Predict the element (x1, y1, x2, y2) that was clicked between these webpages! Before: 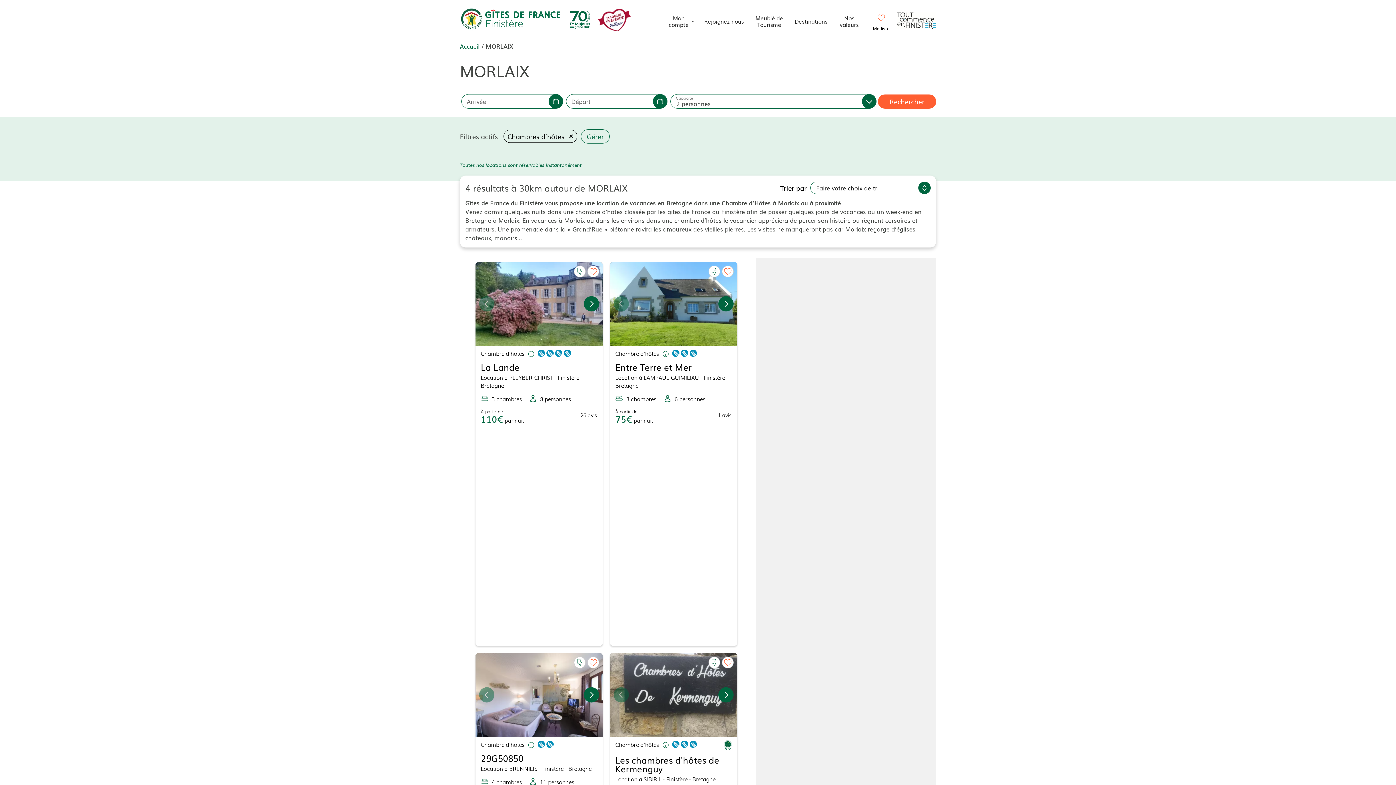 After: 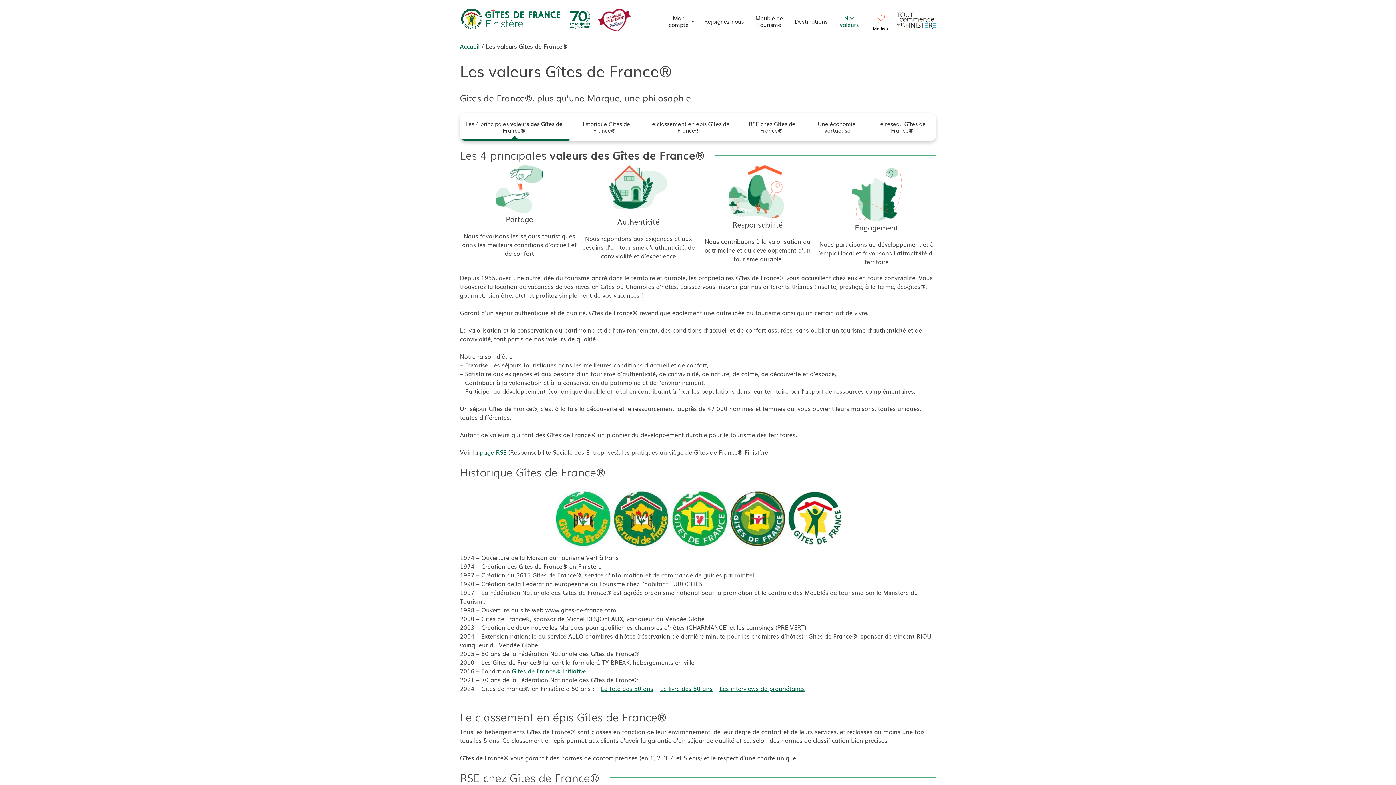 Action: label: Nos valeurs bbox: (829, 14, 869, 27)